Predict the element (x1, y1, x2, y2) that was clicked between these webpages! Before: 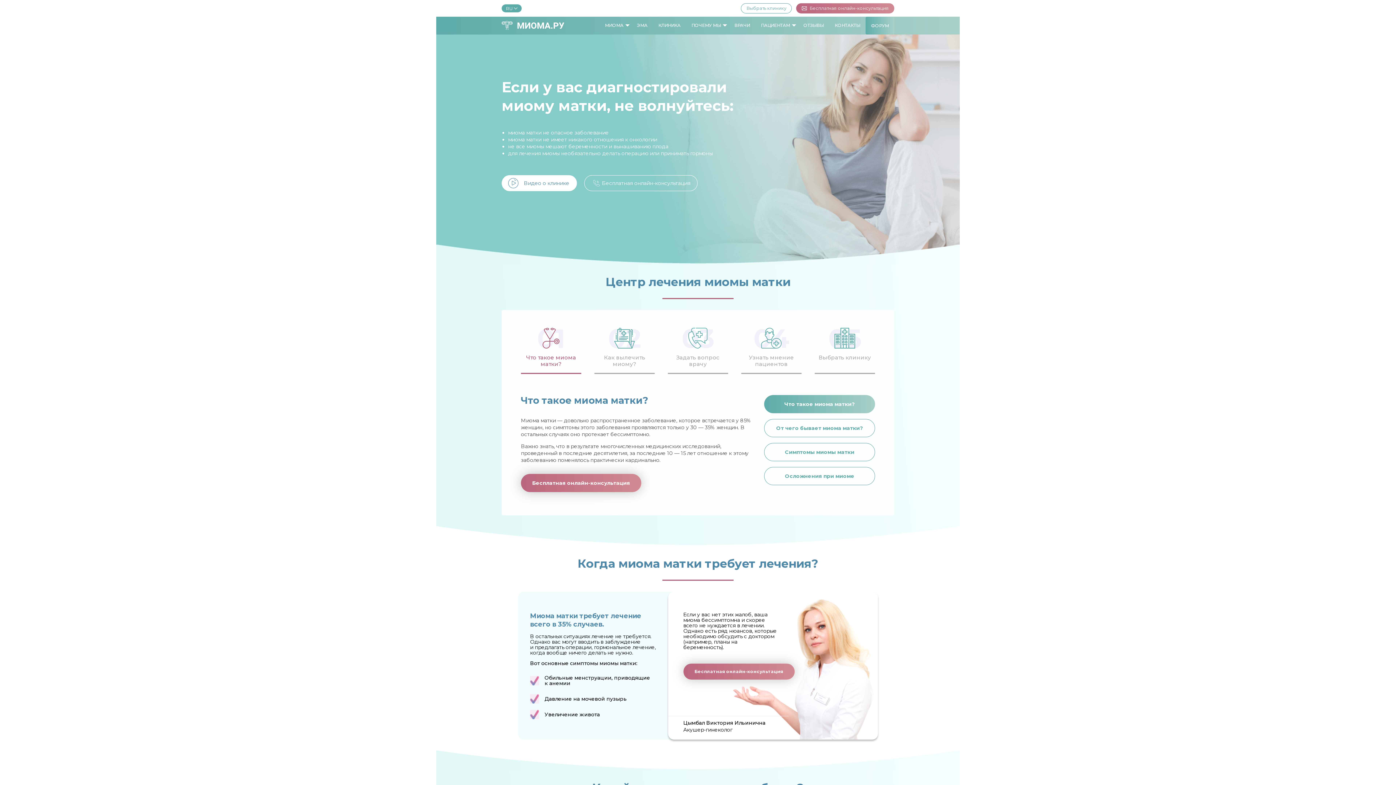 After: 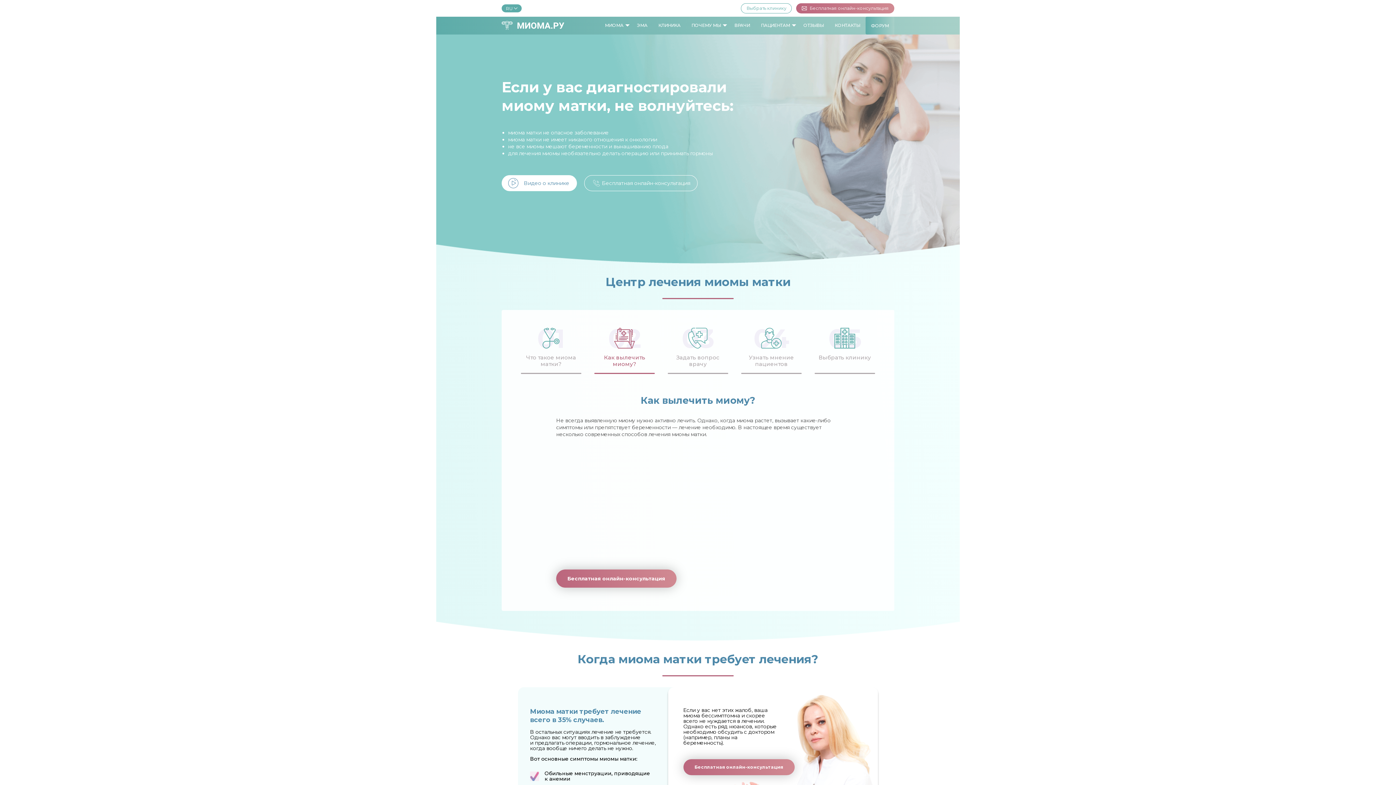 Action: bbox: (594, 318, 654, 374) label: 02
Как вылечить миому?